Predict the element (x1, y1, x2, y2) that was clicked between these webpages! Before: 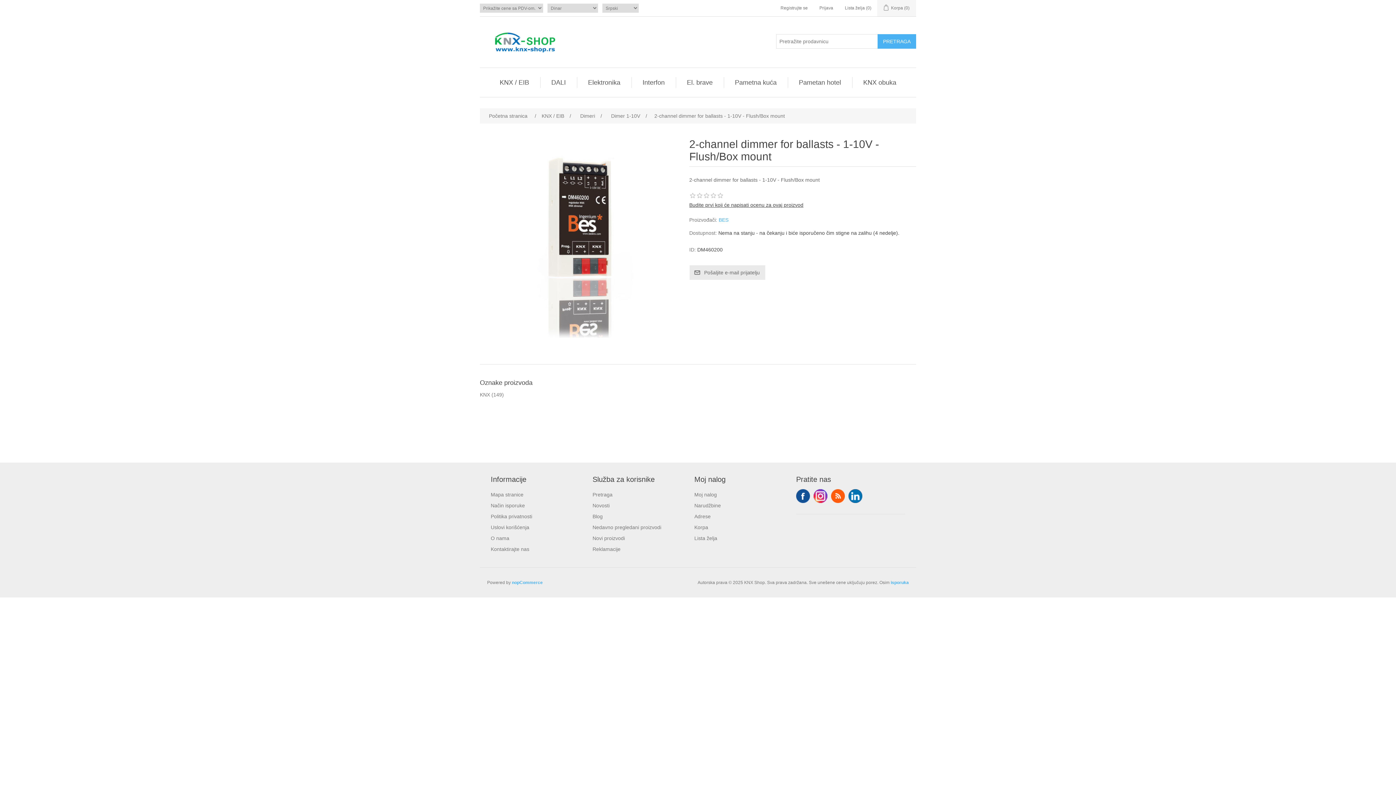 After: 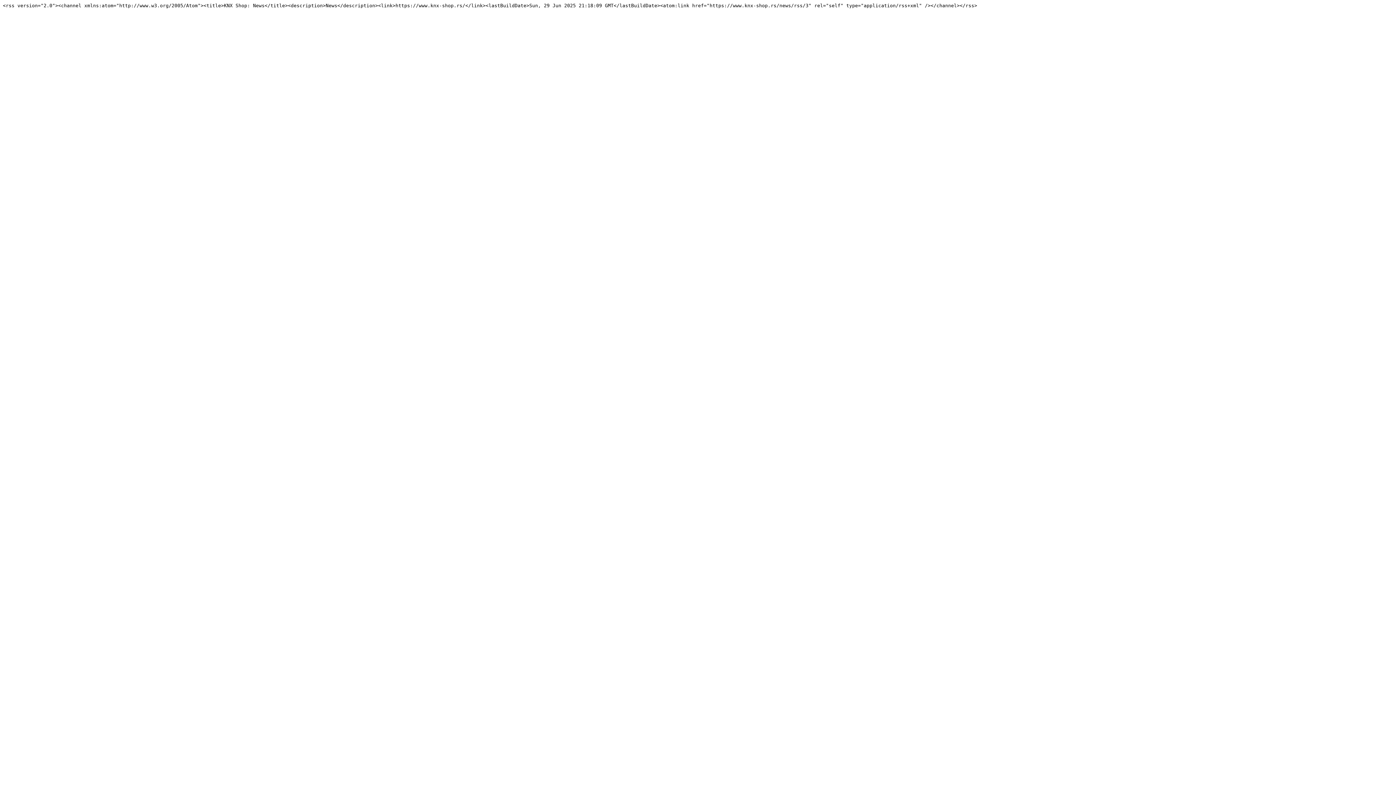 Action: label: RSS bbox: (831, 489, 845, 503)